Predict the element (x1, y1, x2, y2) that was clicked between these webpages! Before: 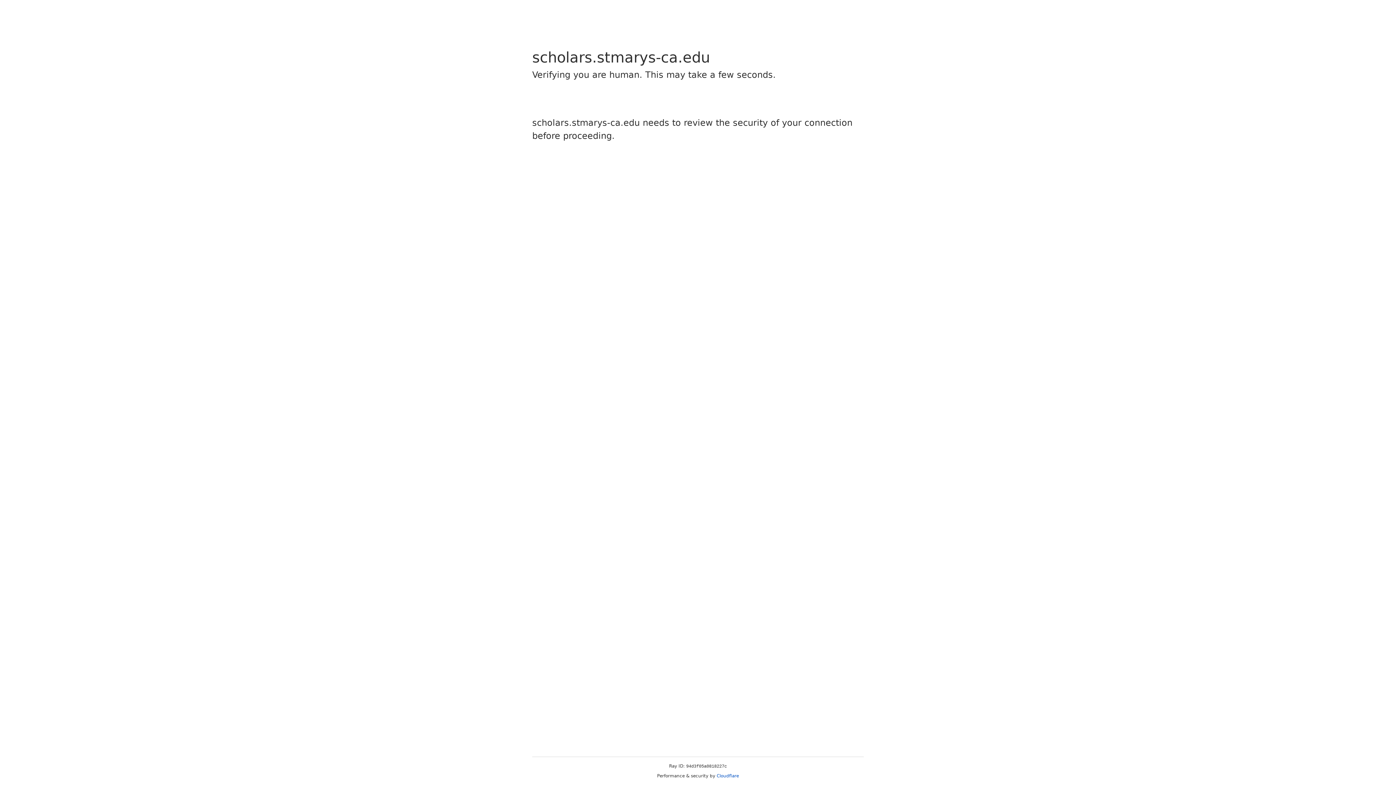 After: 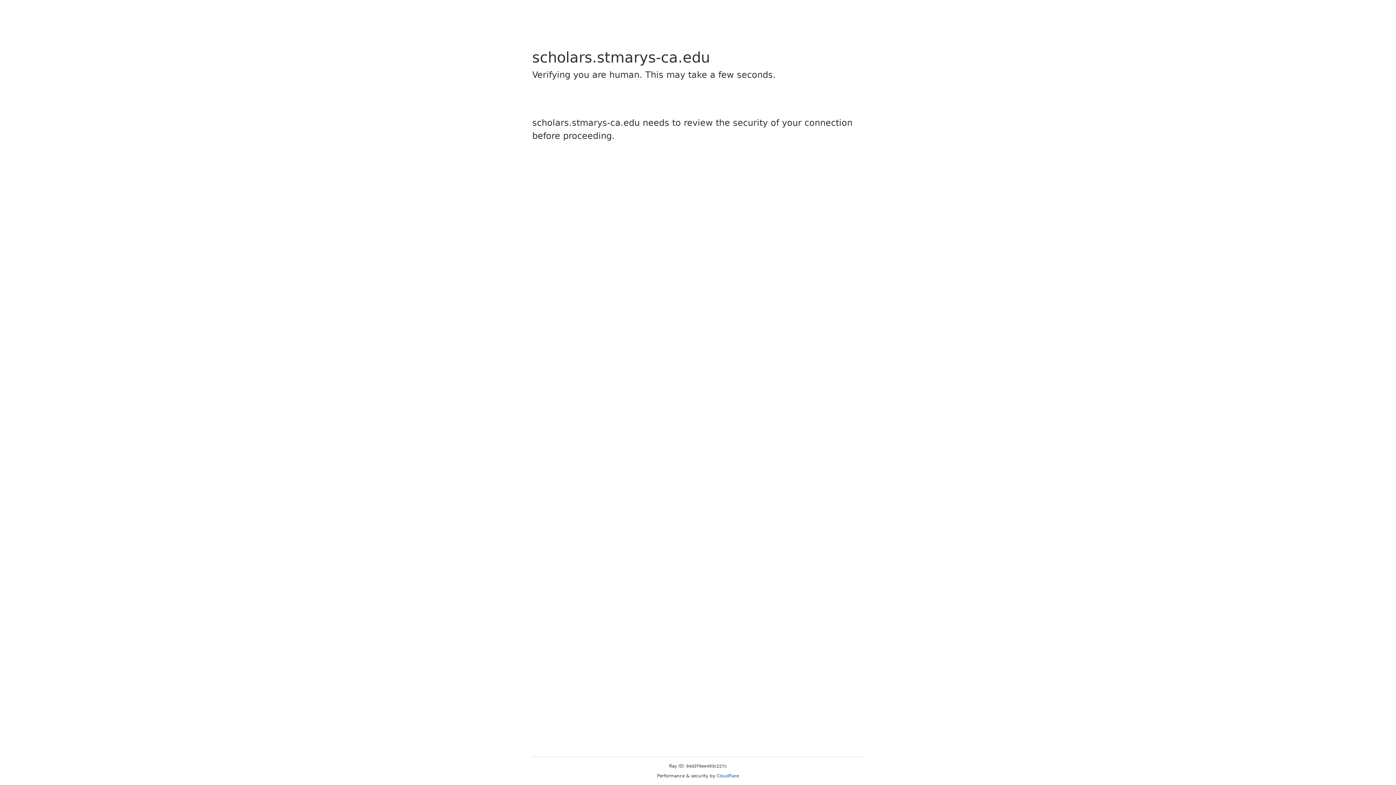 Action: bbox: (716, 773, 739, 778) label: Cloudflare